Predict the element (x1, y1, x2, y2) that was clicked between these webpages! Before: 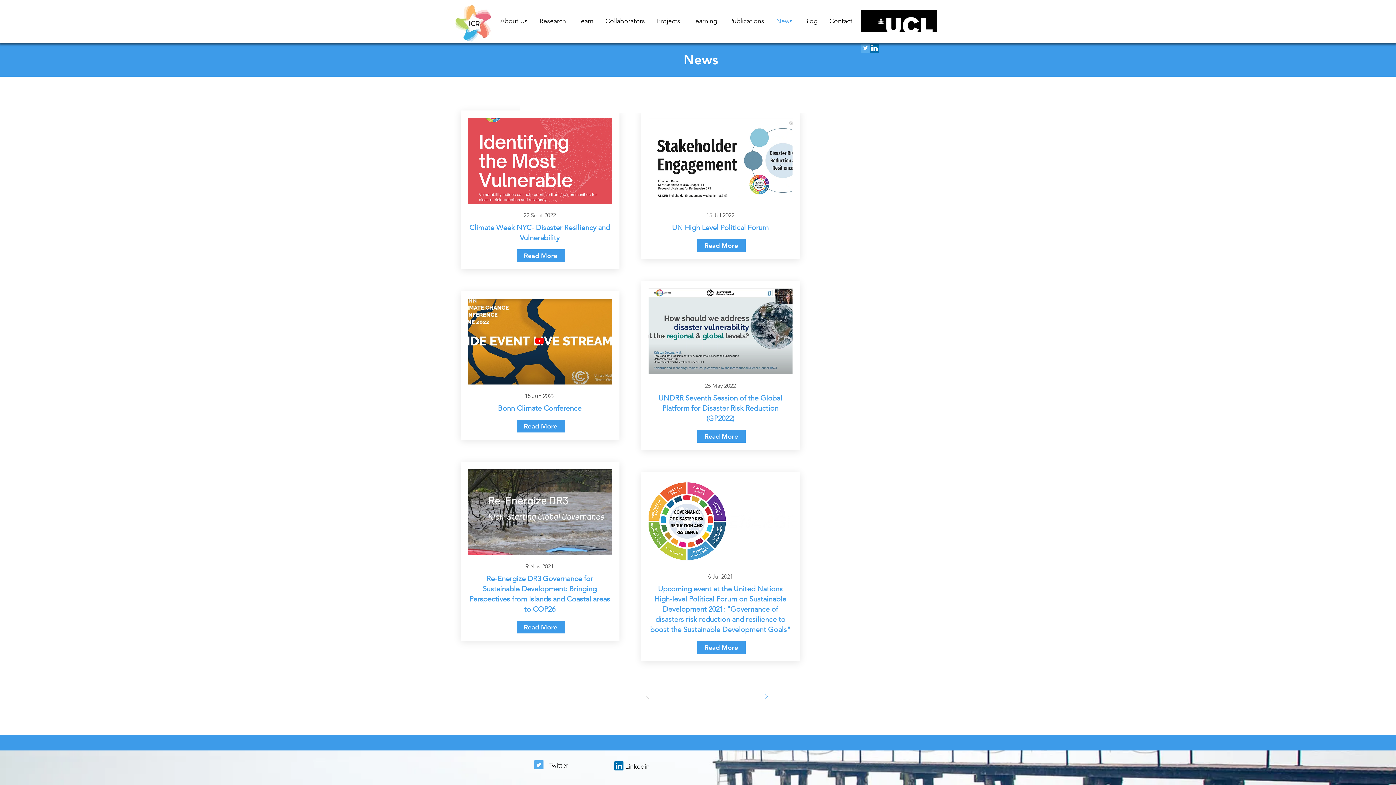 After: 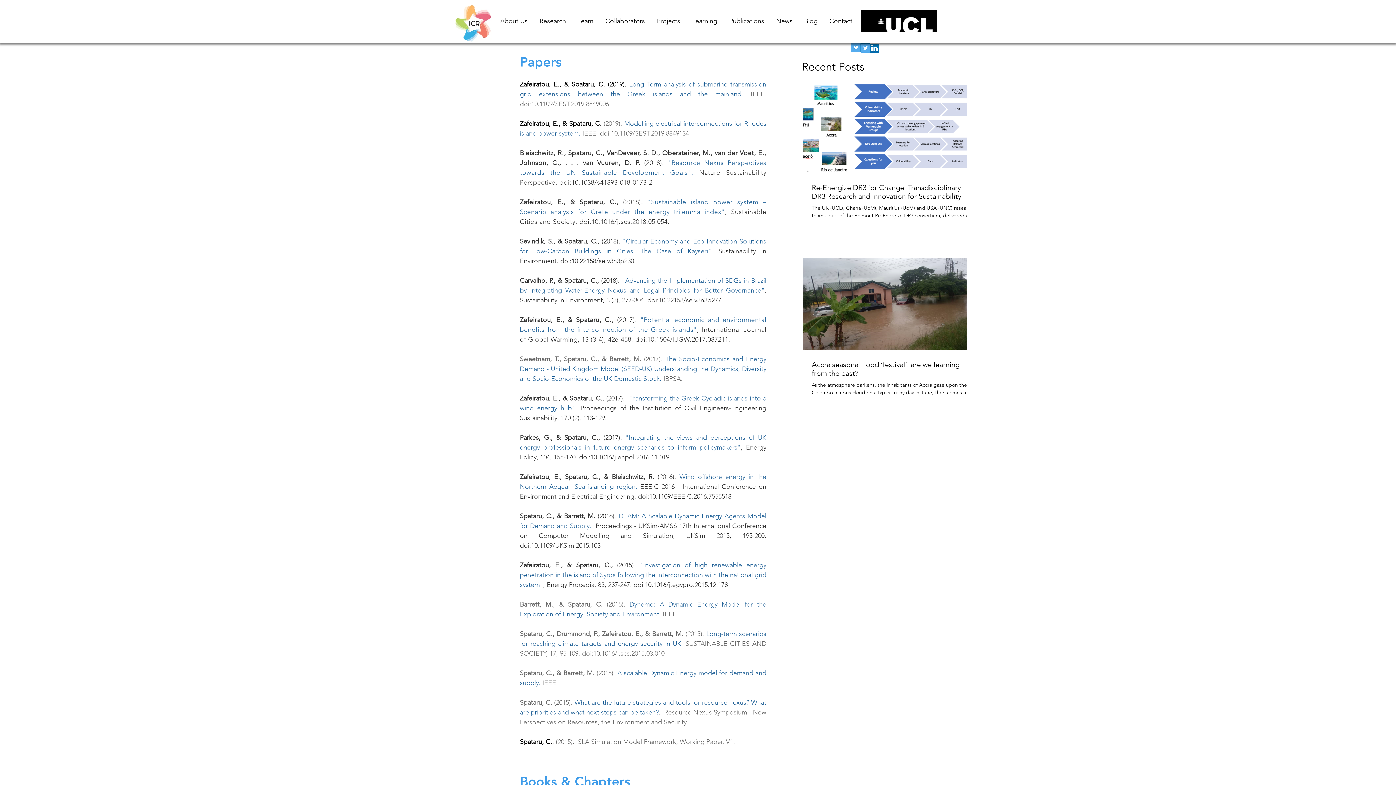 Action: label: Publications bbox: (724, 14, 770, 27)